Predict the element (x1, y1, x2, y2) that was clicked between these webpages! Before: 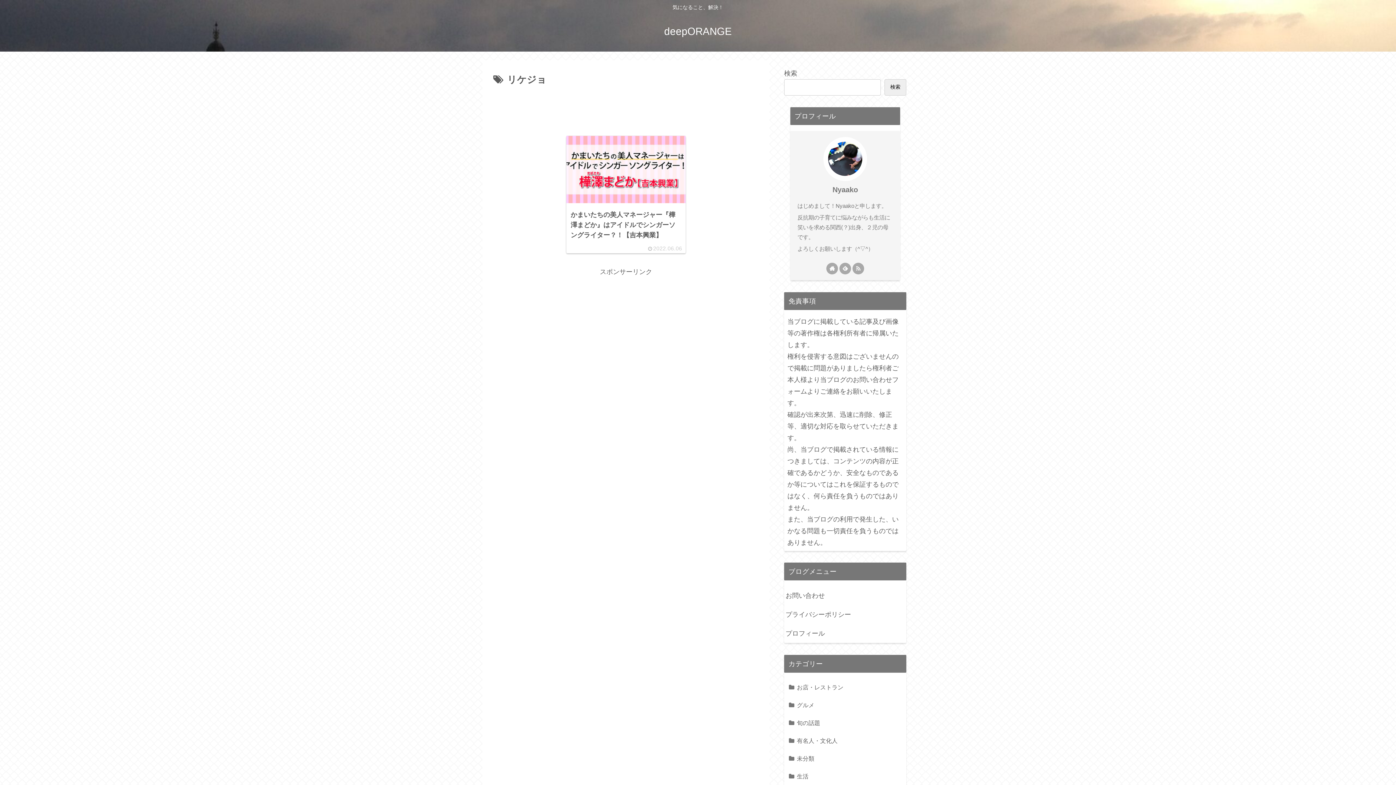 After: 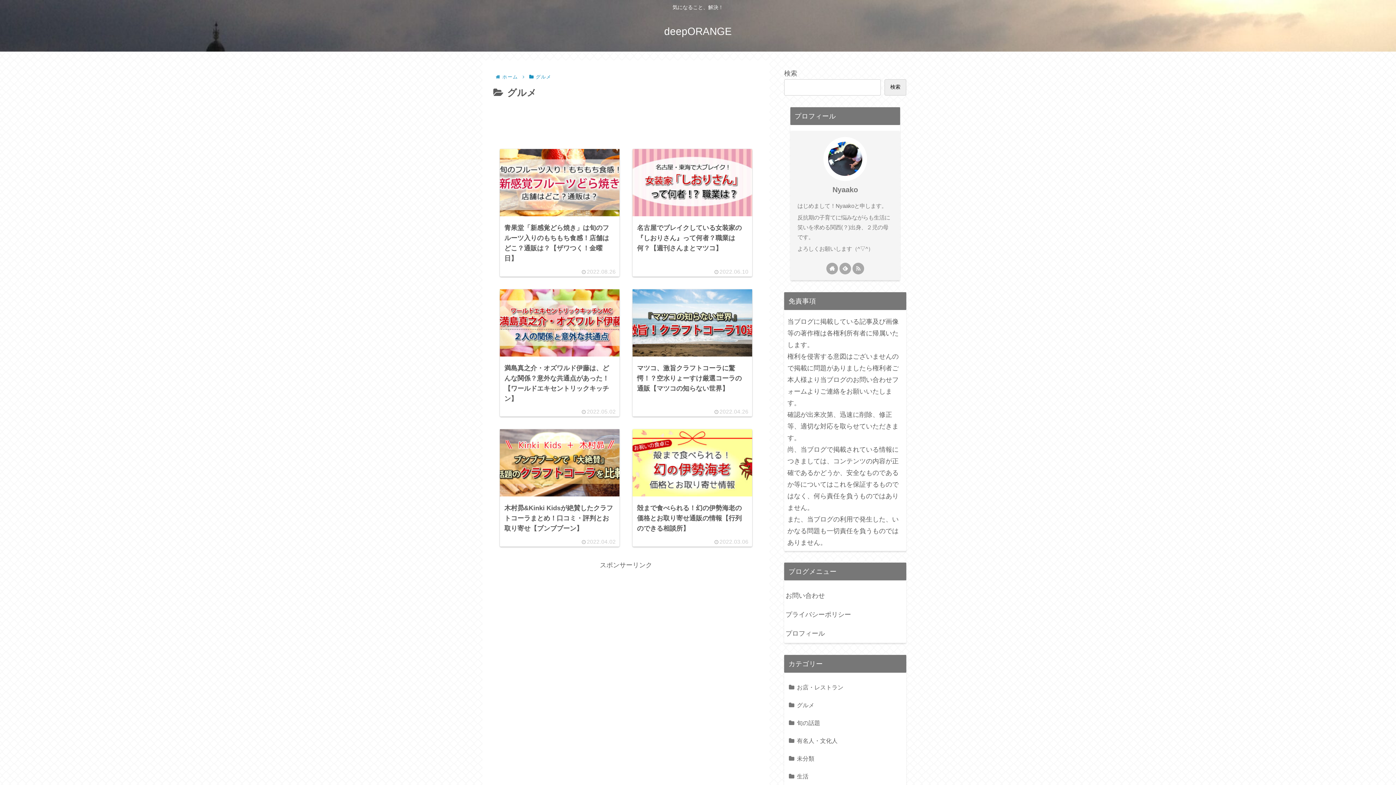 Action: bbox: (787, 696, 903, 714) label: グルメ